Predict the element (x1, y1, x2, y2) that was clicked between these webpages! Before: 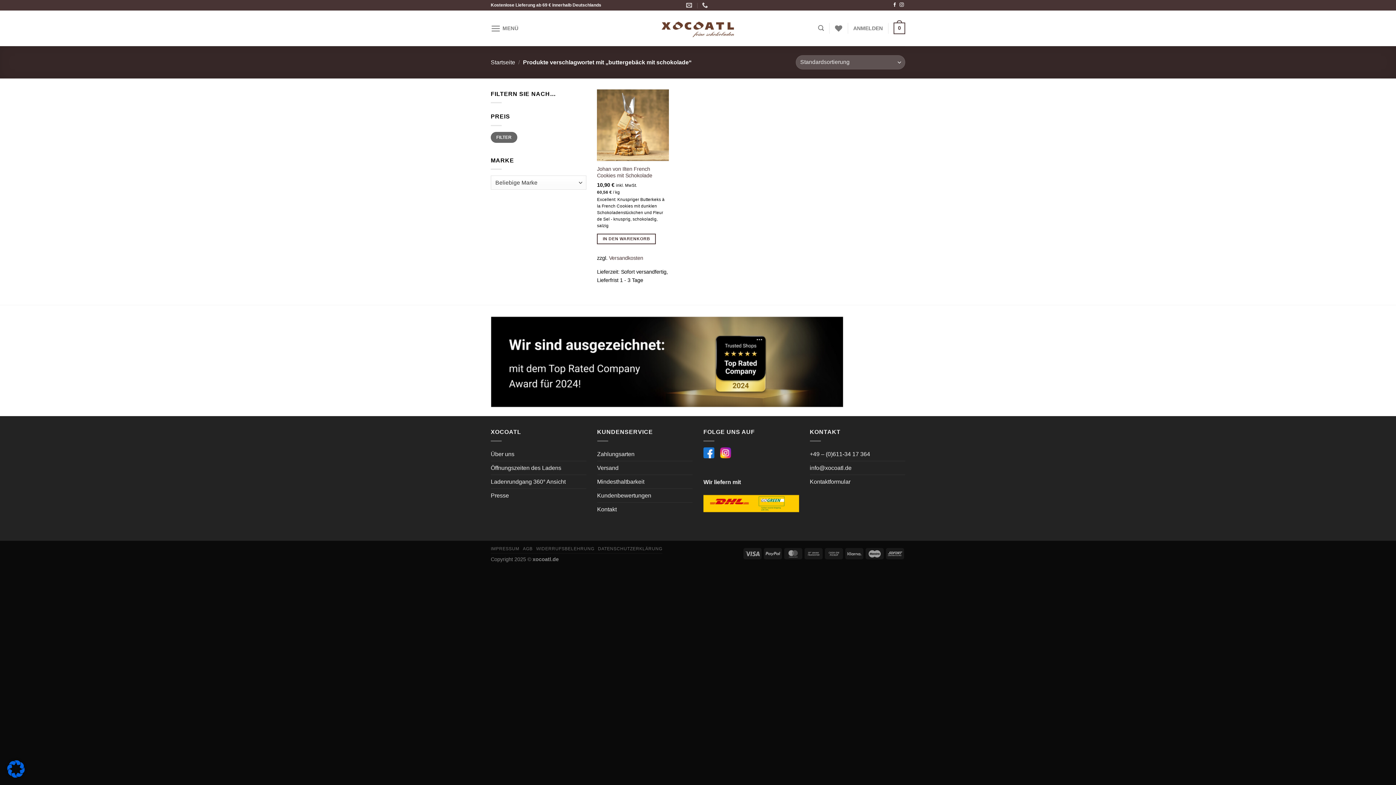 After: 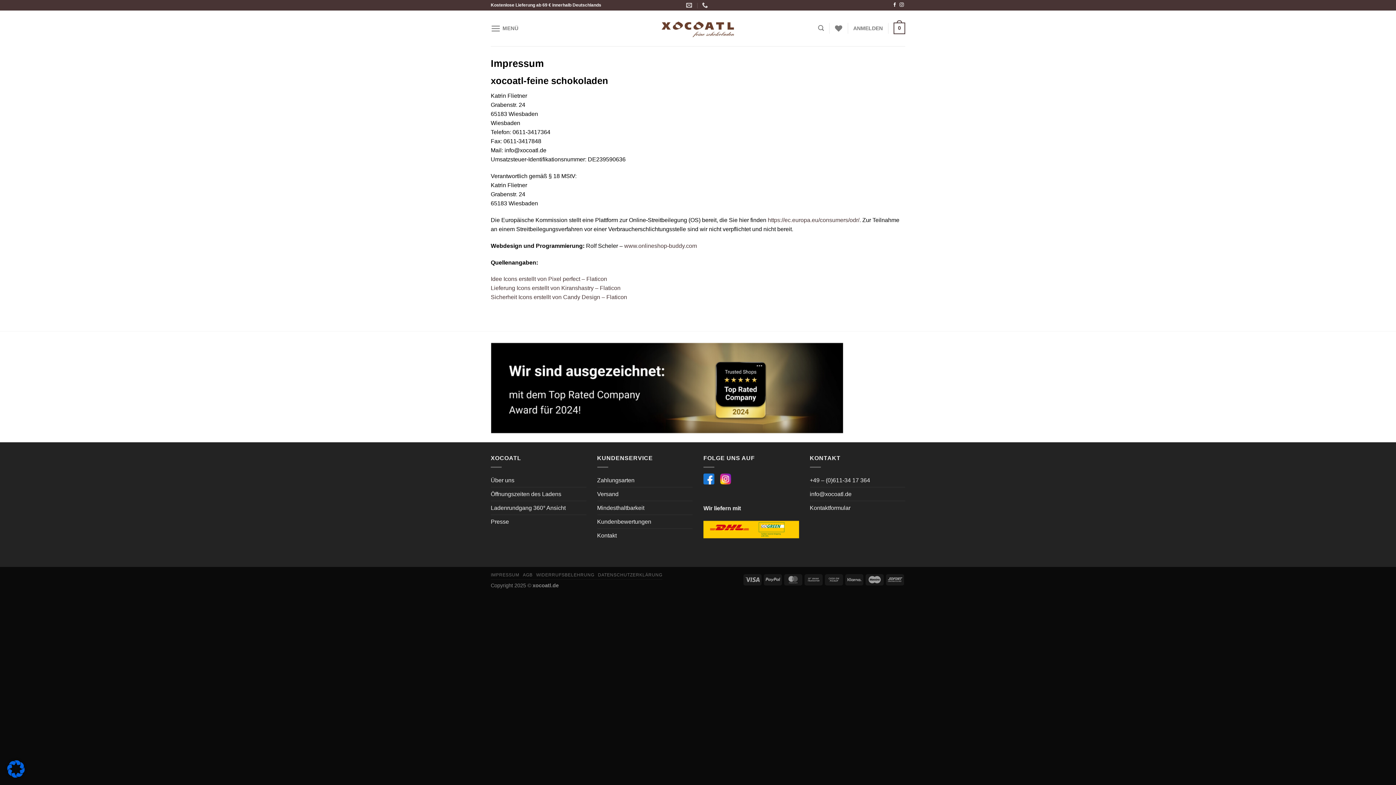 Action: bbox: (490, 546, 519, 551) label: IMPRESSUM